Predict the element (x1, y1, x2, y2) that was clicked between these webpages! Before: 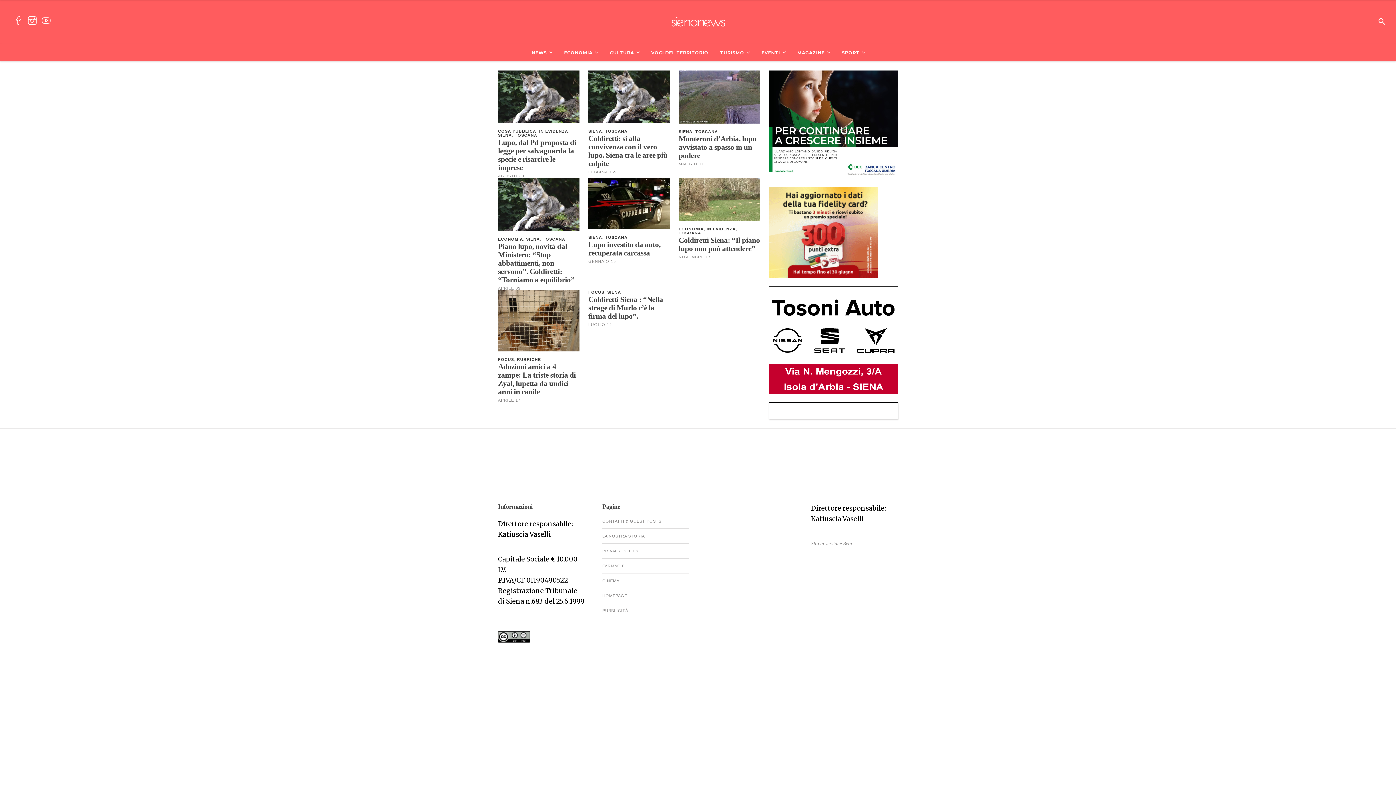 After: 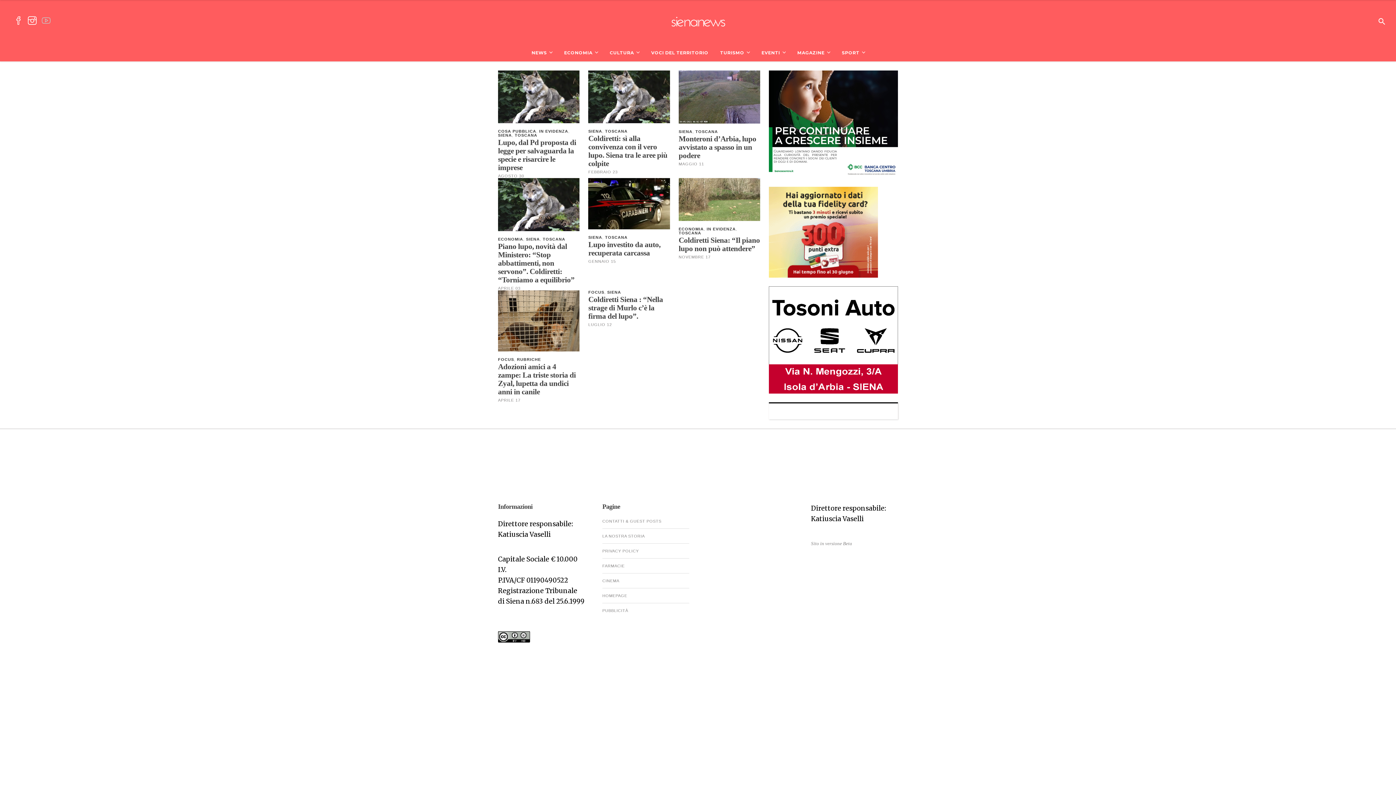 Action: bbox: (39, 16, 53, 27)